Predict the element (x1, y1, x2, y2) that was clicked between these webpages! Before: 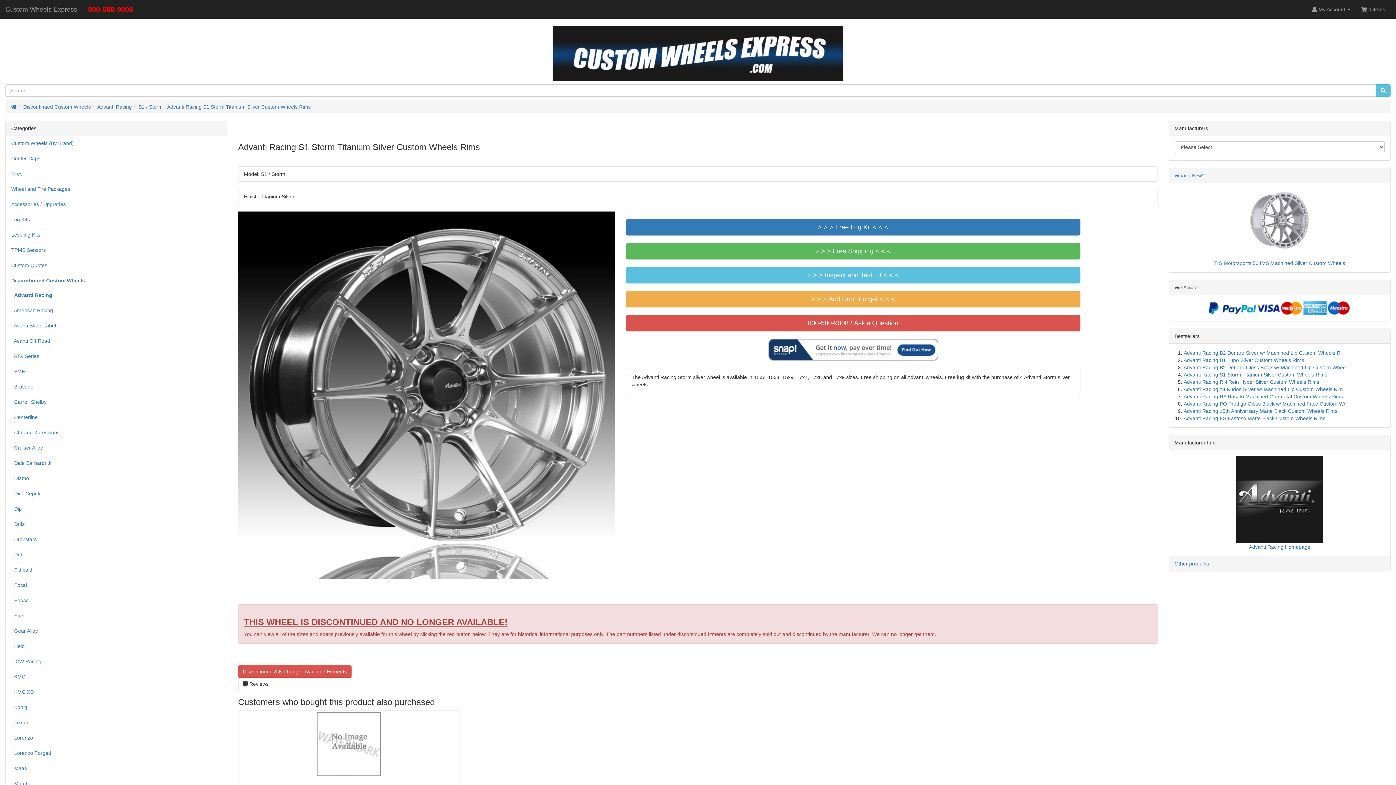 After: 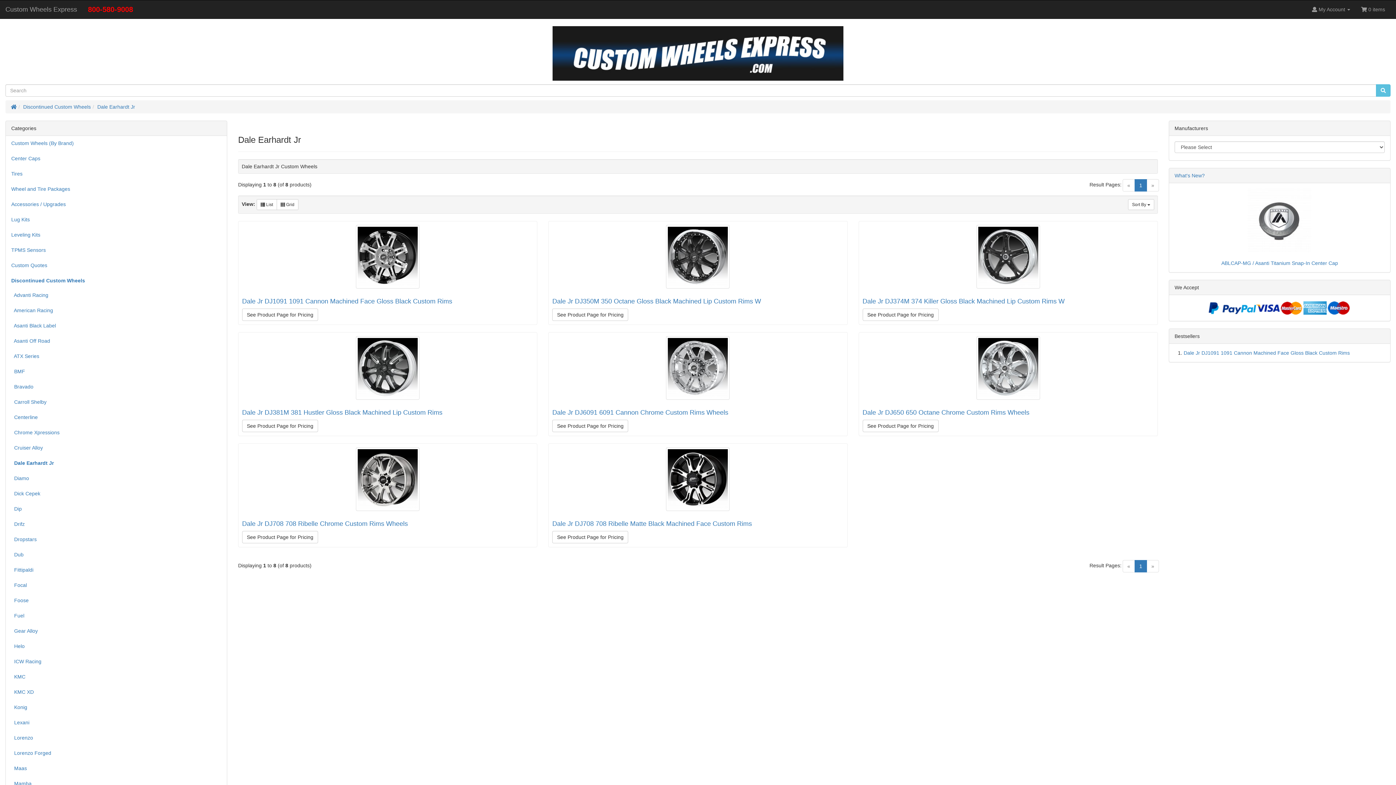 Action: label:   Dale Earhardt Jr bbox: (5, 456, 226, 470)